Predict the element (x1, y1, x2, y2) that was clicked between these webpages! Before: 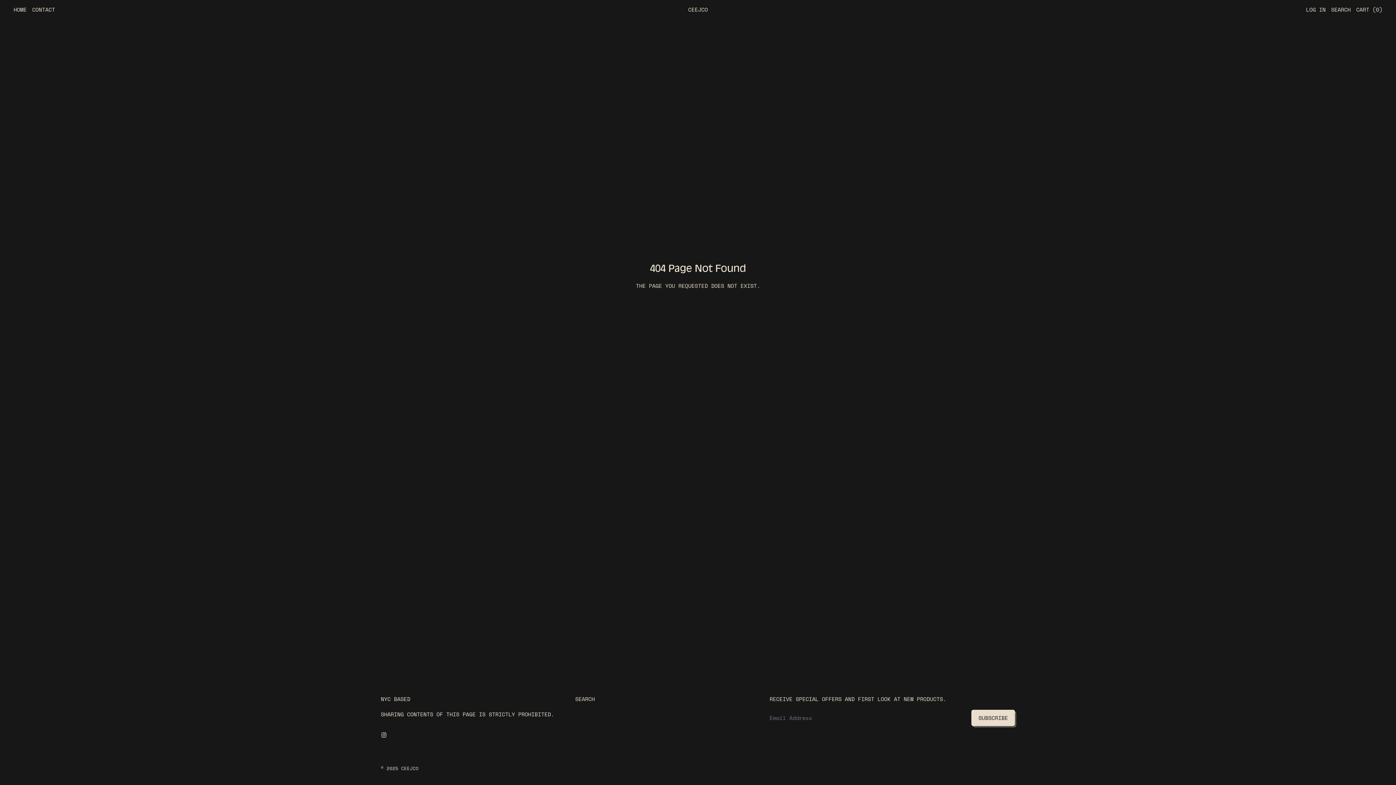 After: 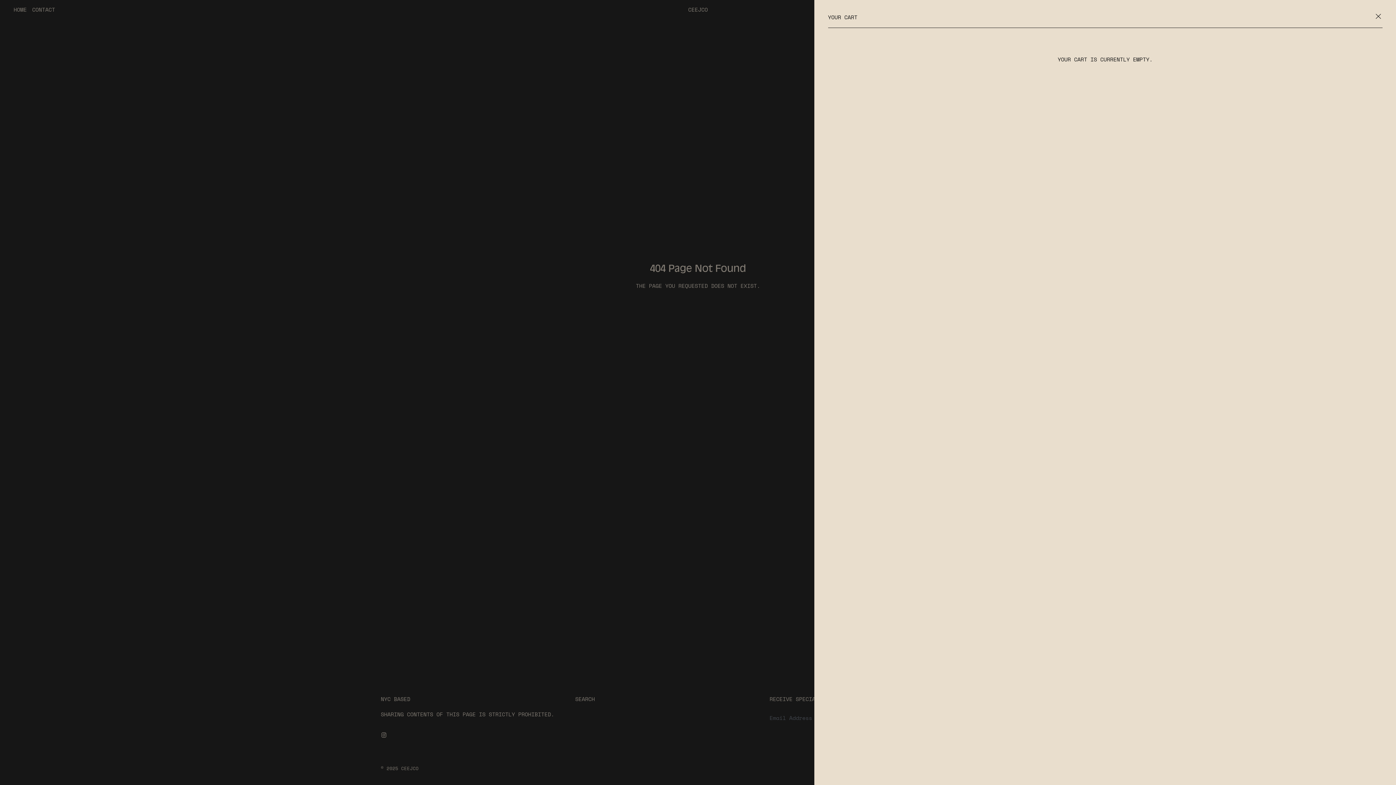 Action: label: CART (0) bbox: (1356, 5, 1382, 13)